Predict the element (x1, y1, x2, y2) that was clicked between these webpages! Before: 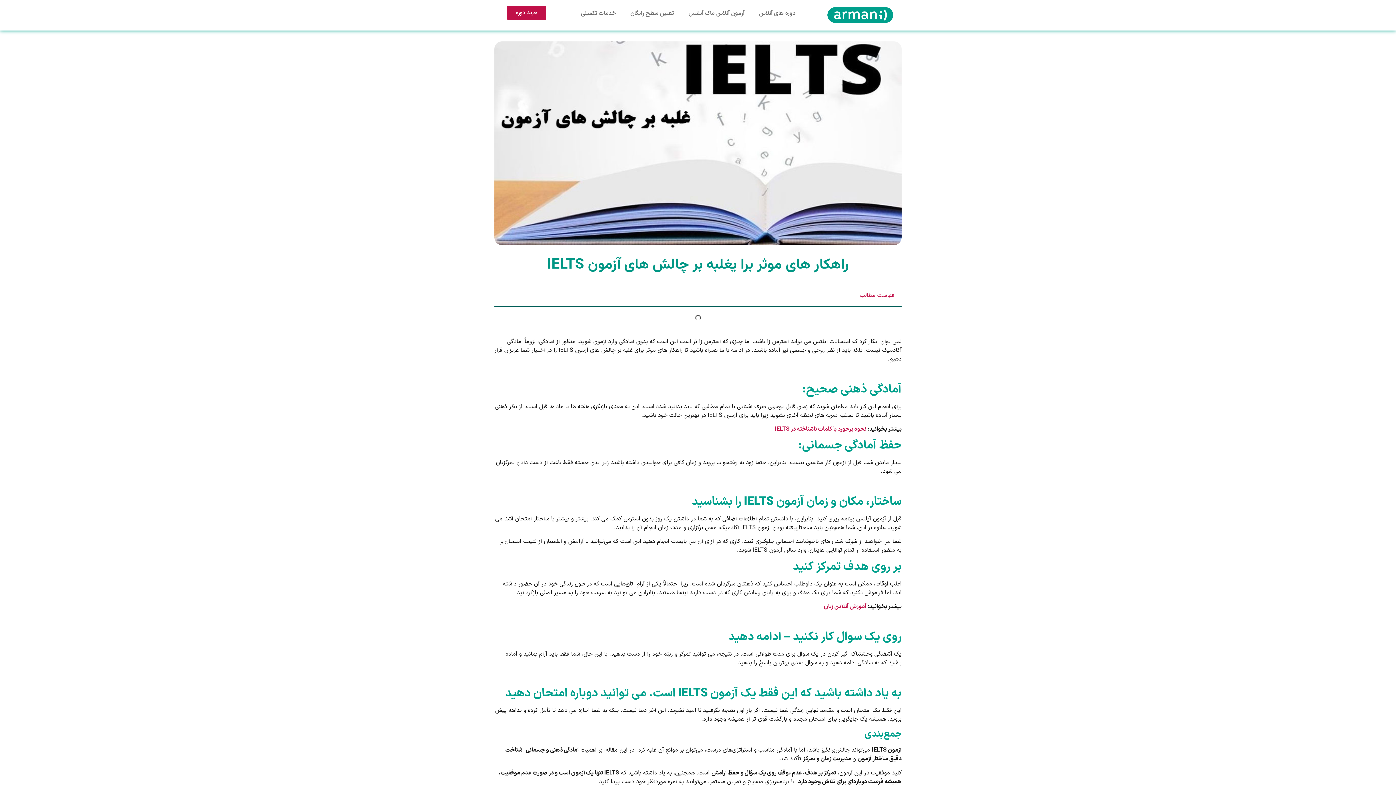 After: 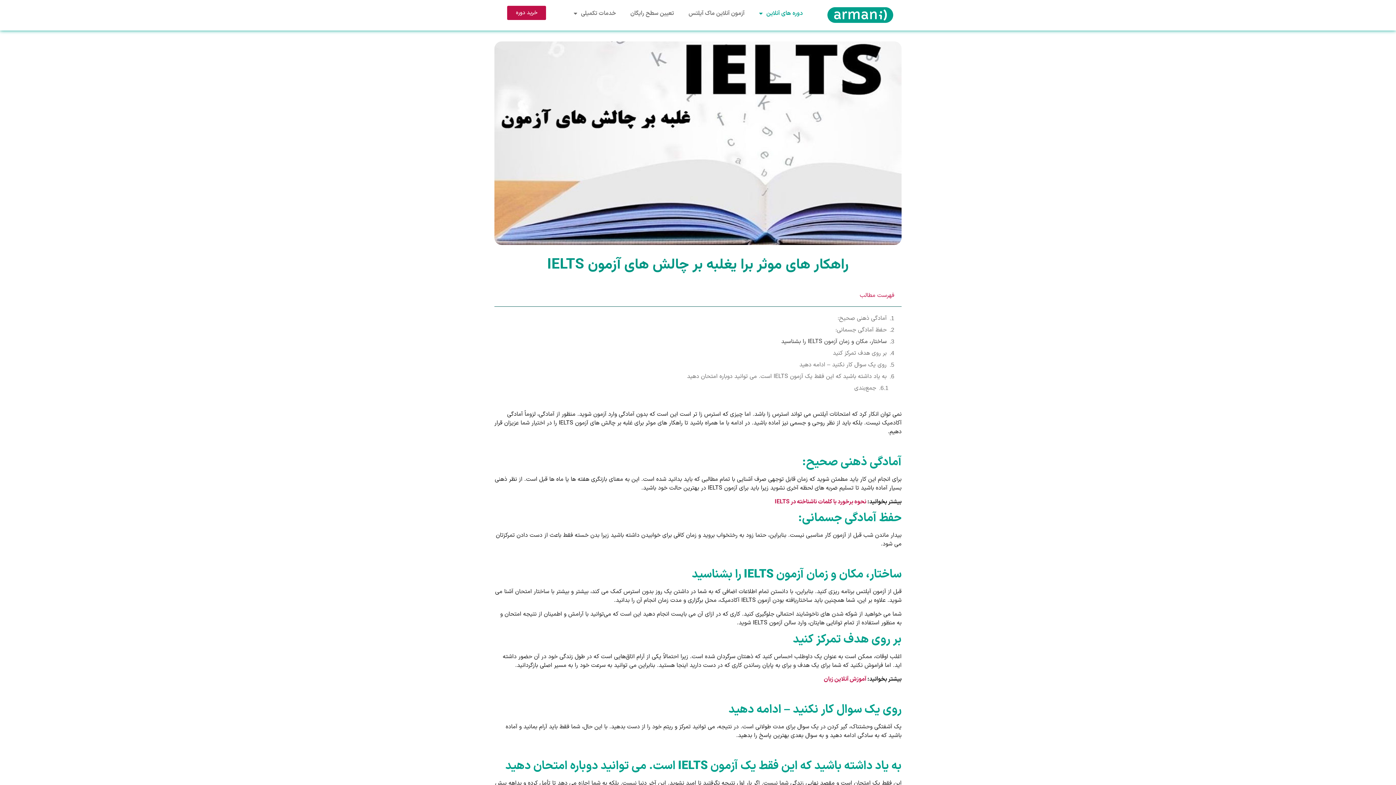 Action: bbox: (751, 5, 802, 21) label: دوره های آنلاین